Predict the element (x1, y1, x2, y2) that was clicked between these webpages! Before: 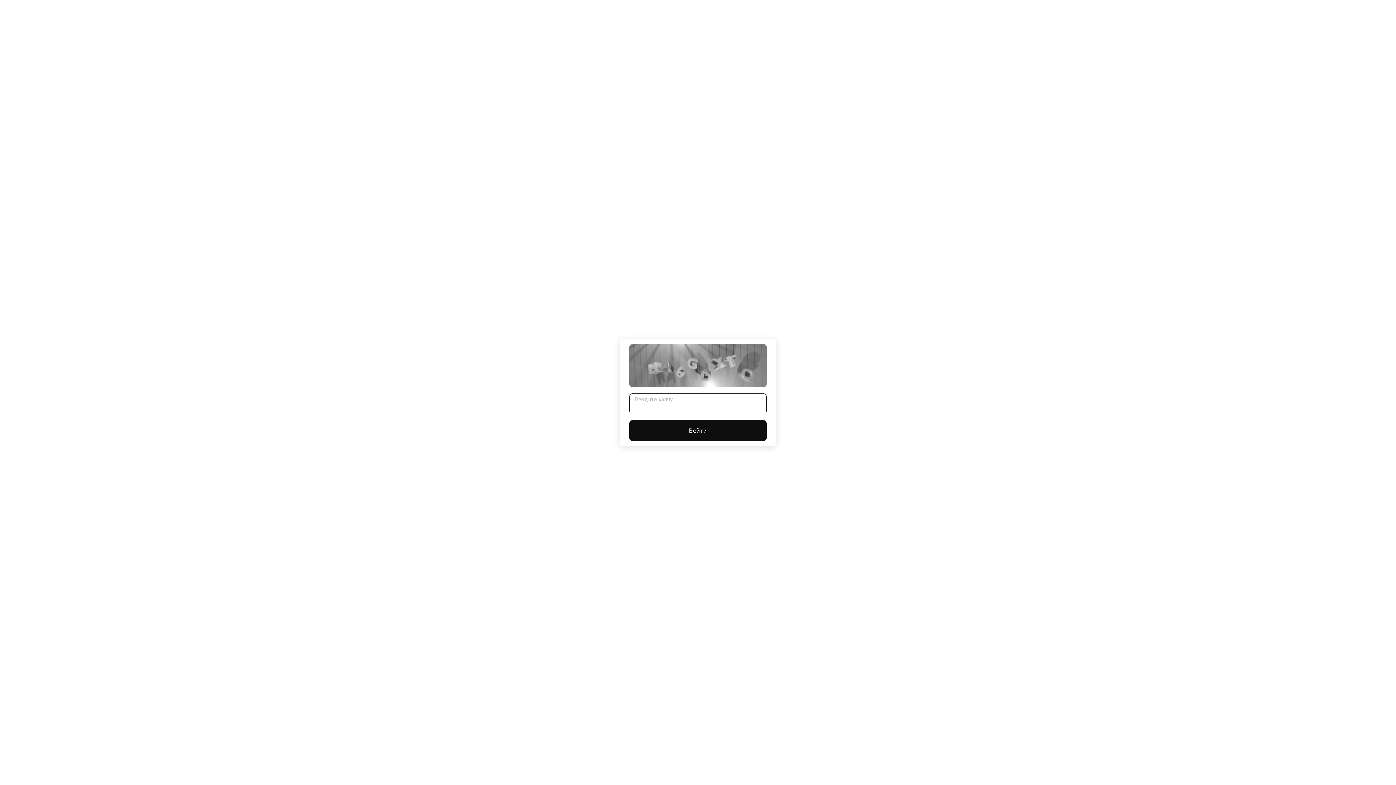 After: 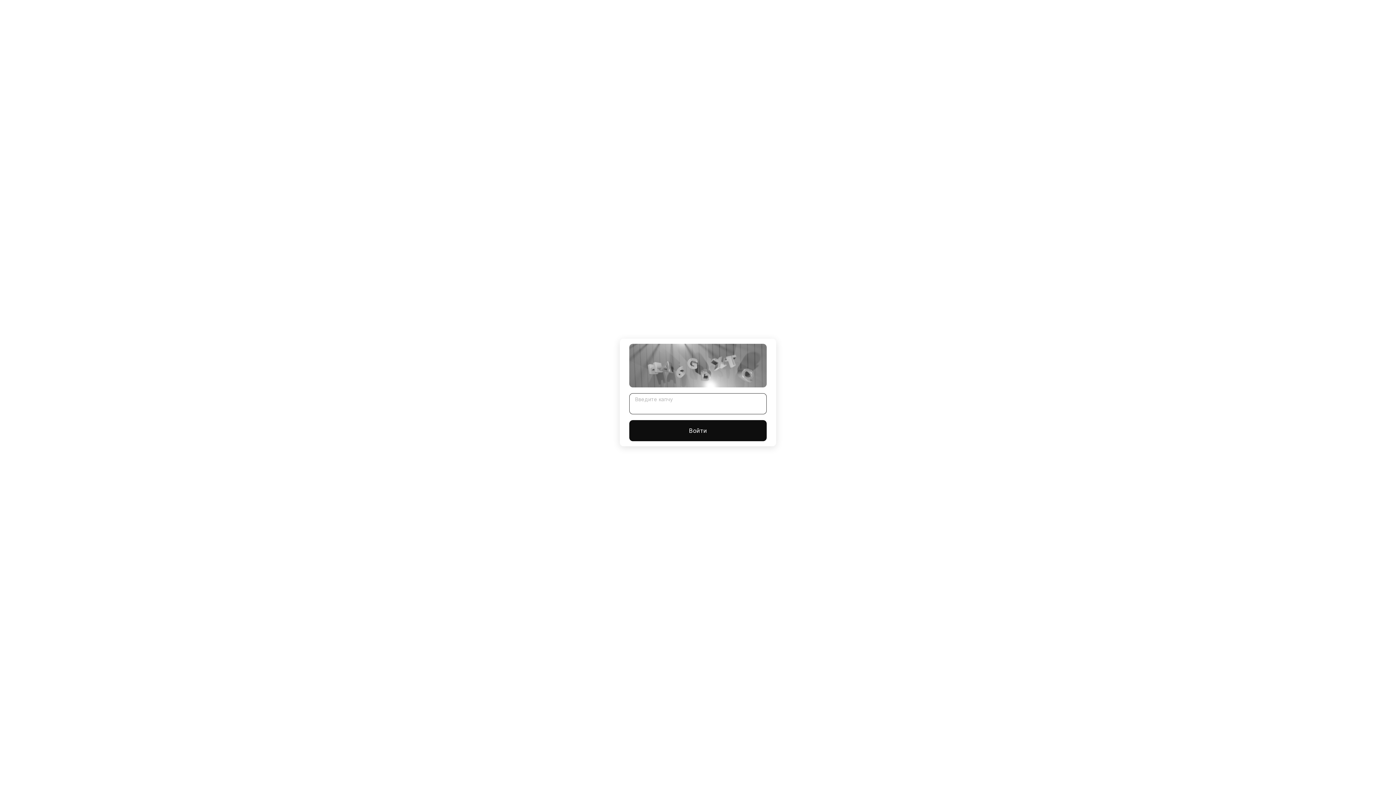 Action: bbox: (629, 420, 766, 441) label: Войти